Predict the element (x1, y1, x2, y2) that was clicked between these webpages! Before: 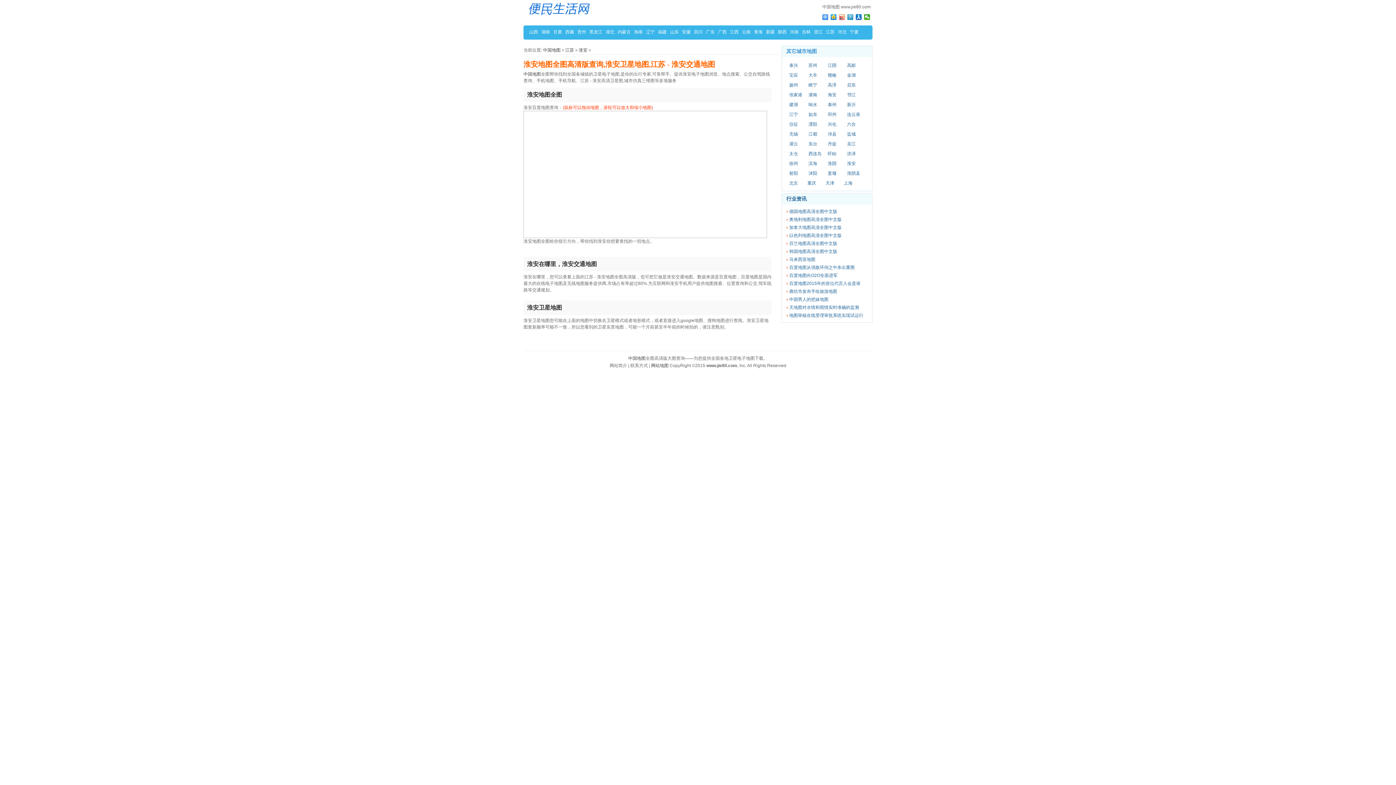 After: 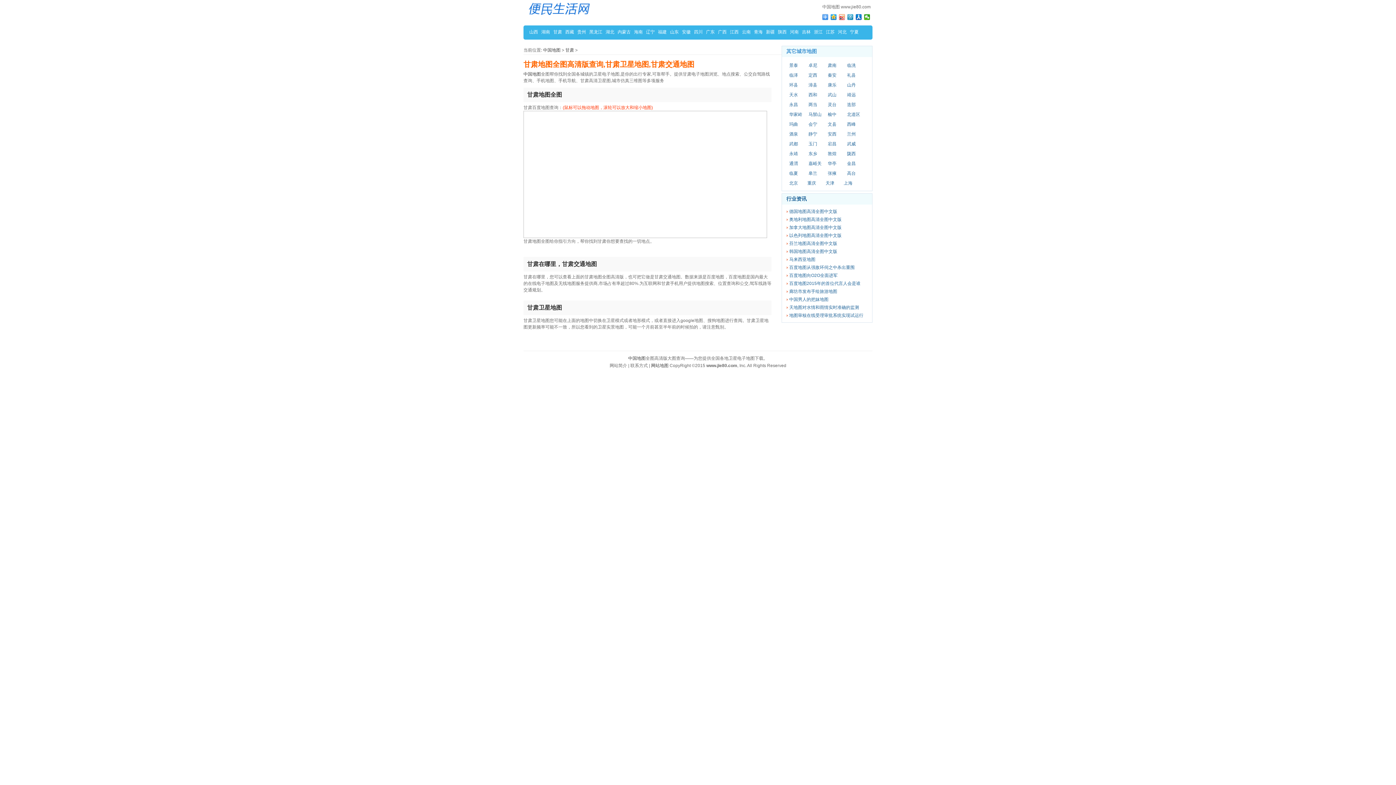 Action: bbox: (552, 25, 564, 39) label: 甘肃